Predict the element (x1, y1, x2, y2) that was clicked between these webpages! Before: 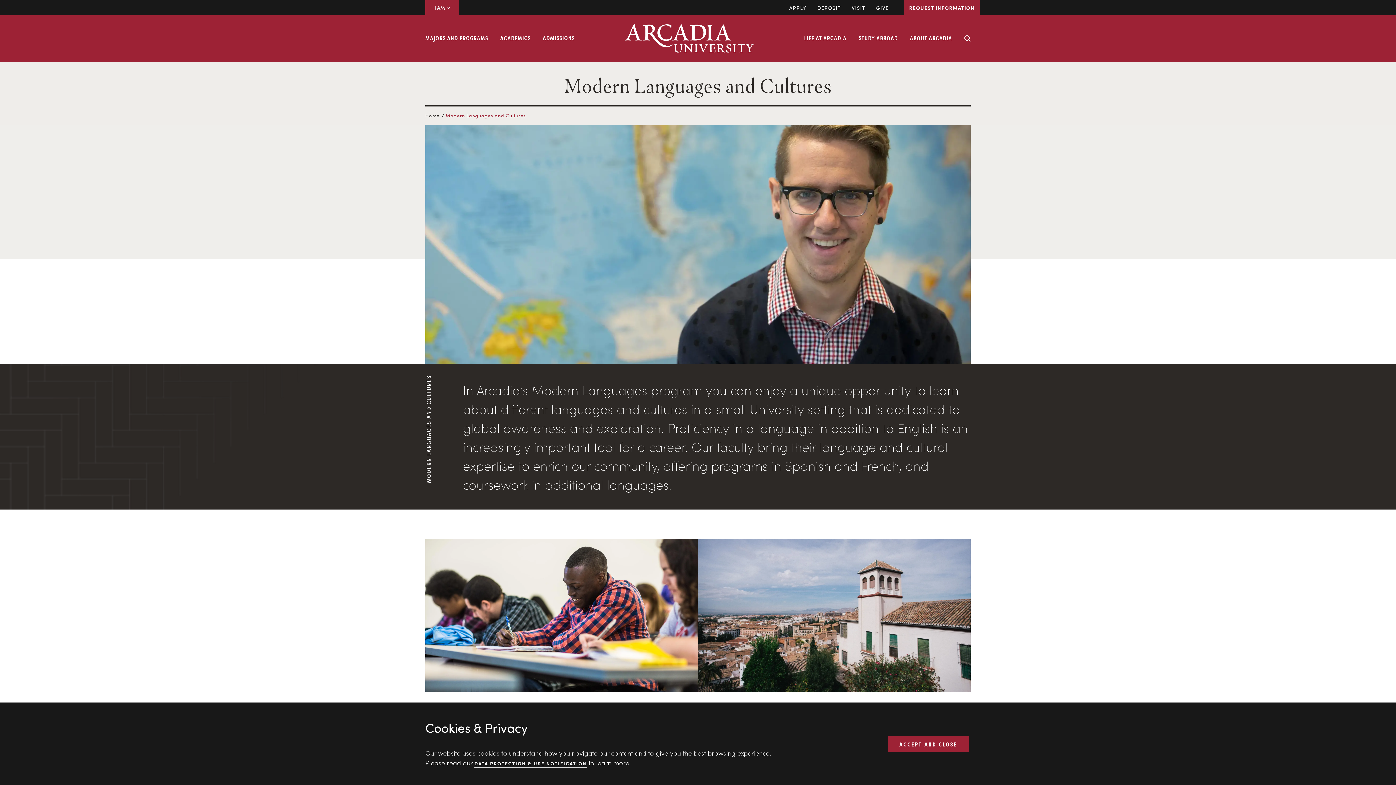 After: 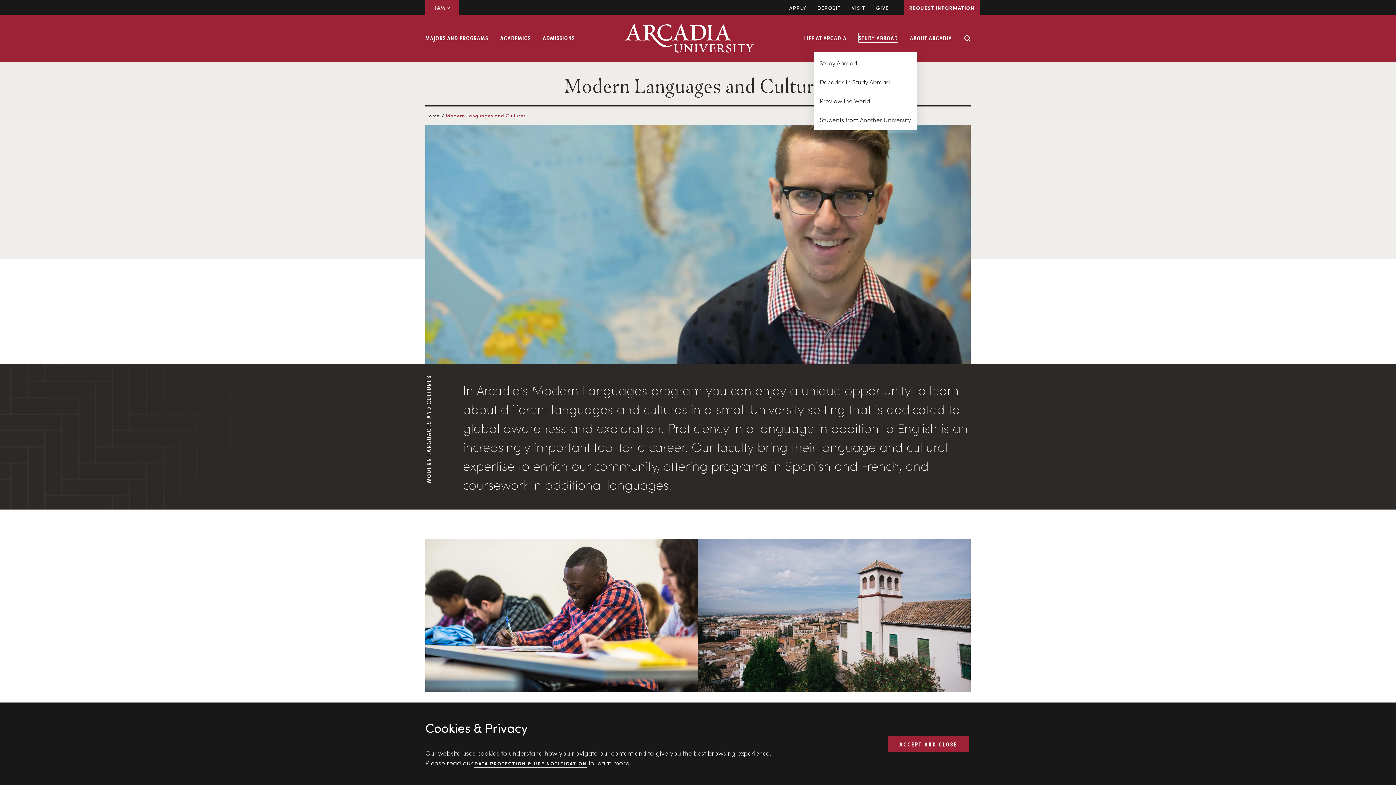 Action: bbox: (858, 33, 898, 42) label: STUDY ABROAD